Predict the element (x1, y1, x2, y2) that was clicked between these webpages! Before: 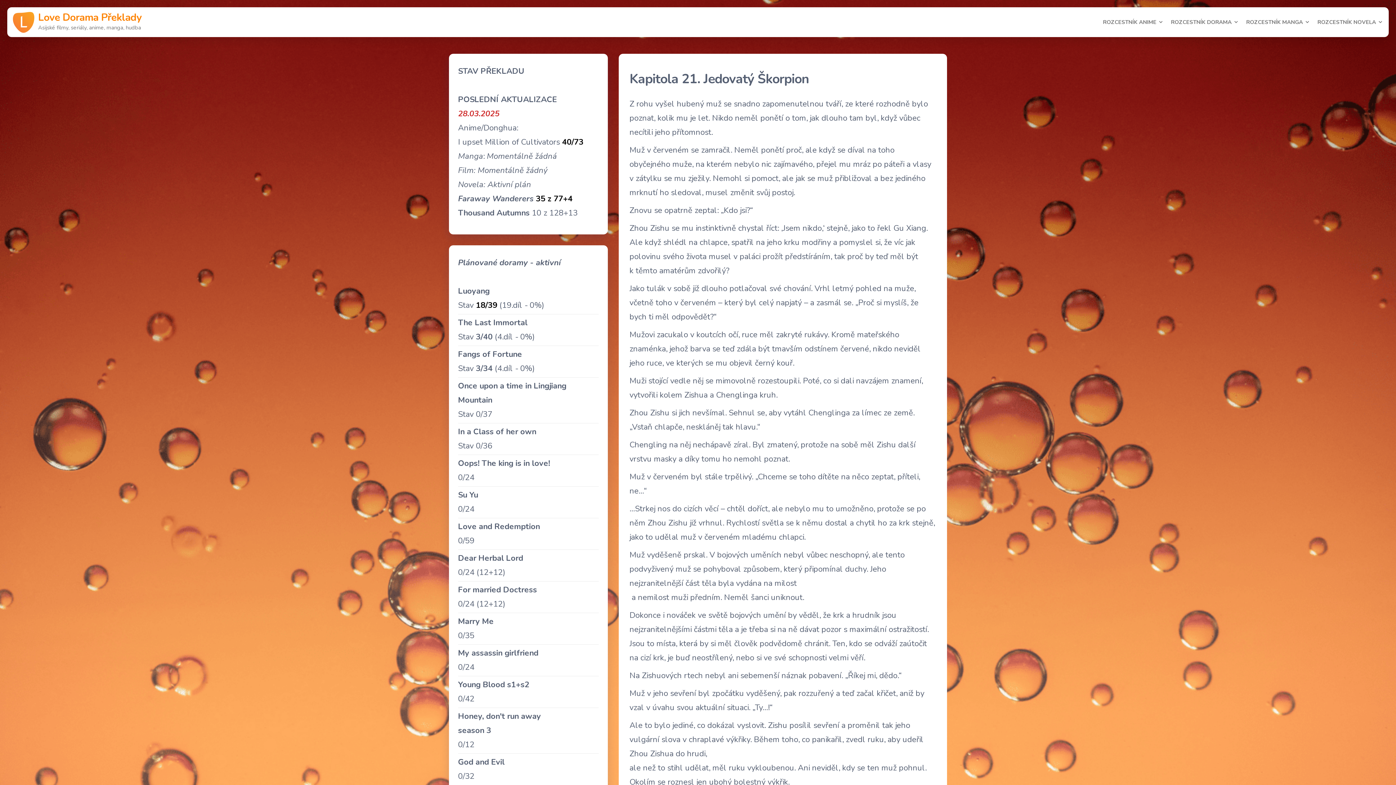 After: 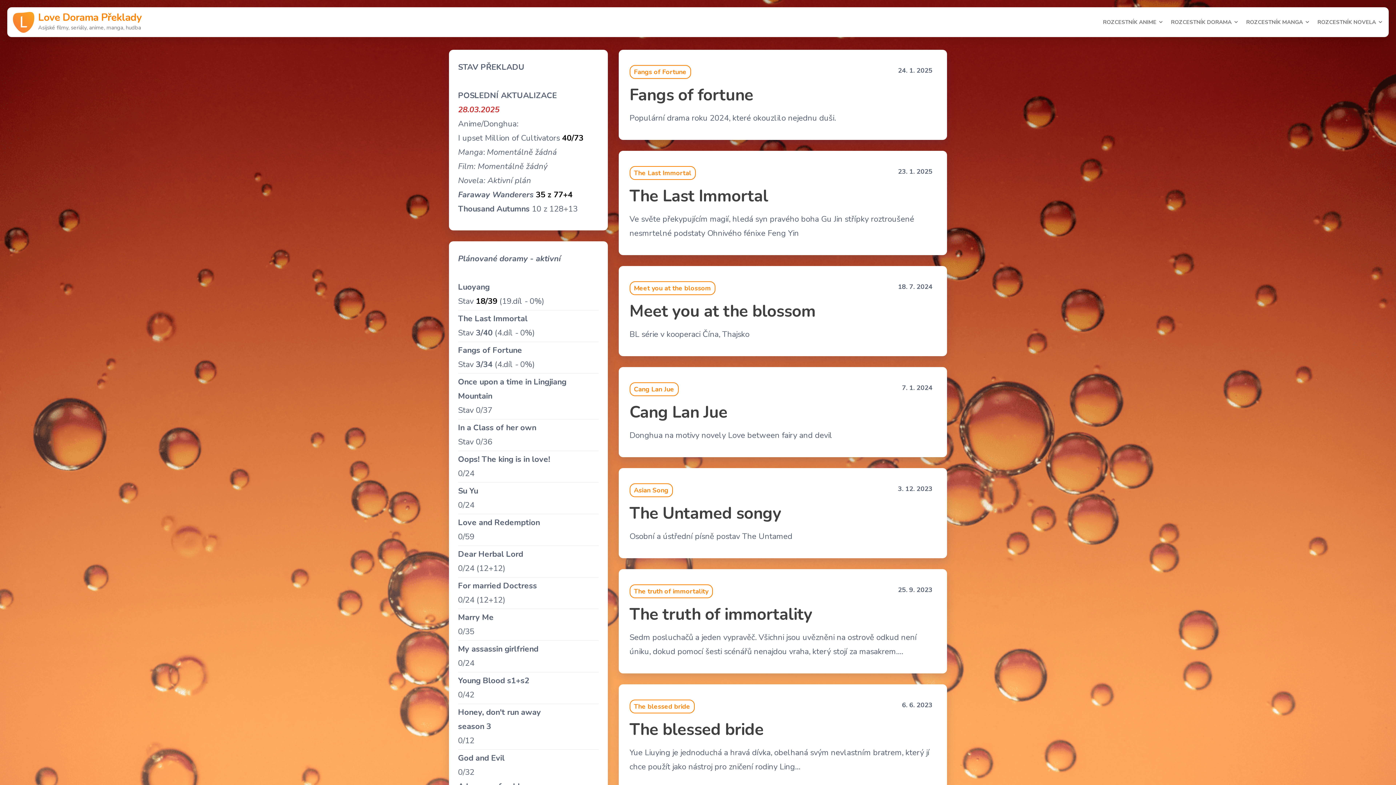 Action: label: Love Dorama Překlady bbox: (38, 10, 141, 24)